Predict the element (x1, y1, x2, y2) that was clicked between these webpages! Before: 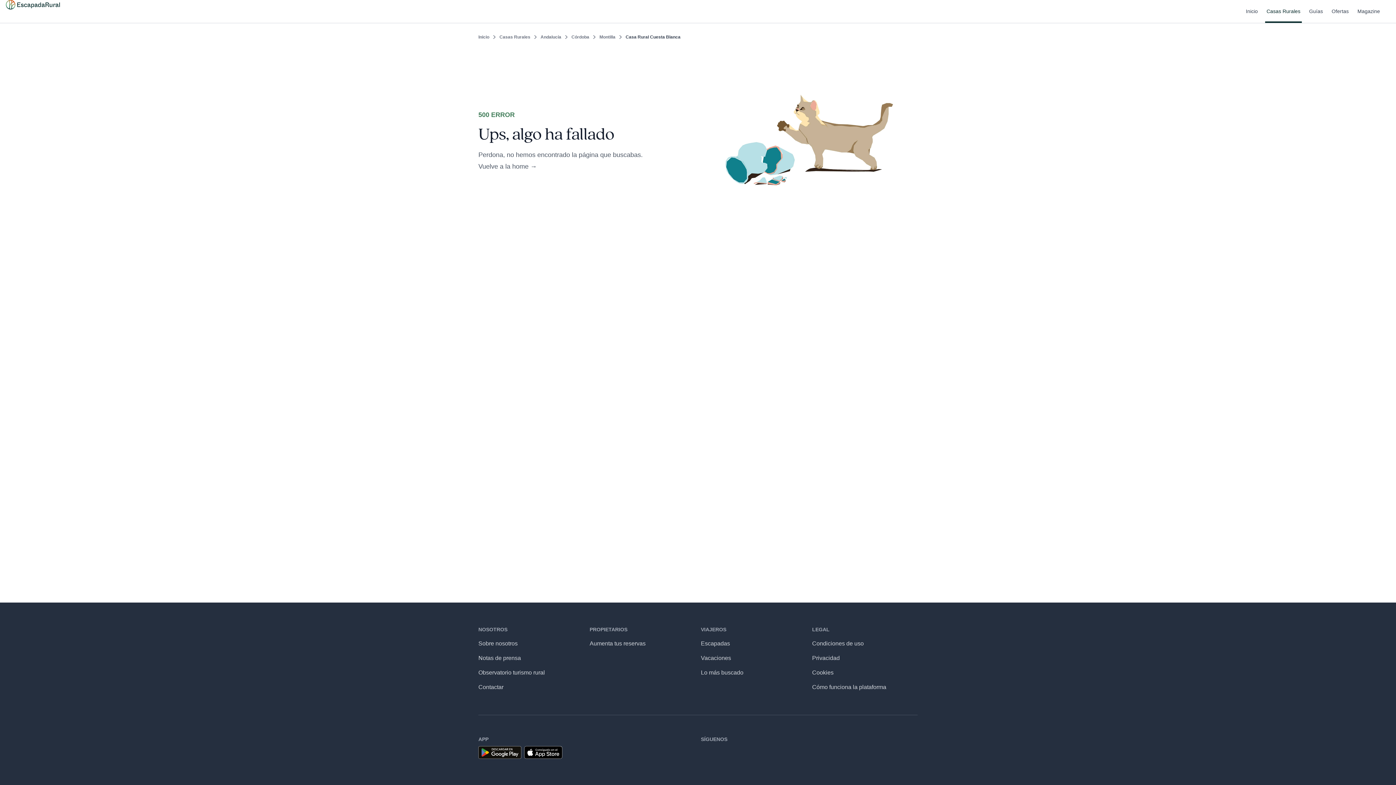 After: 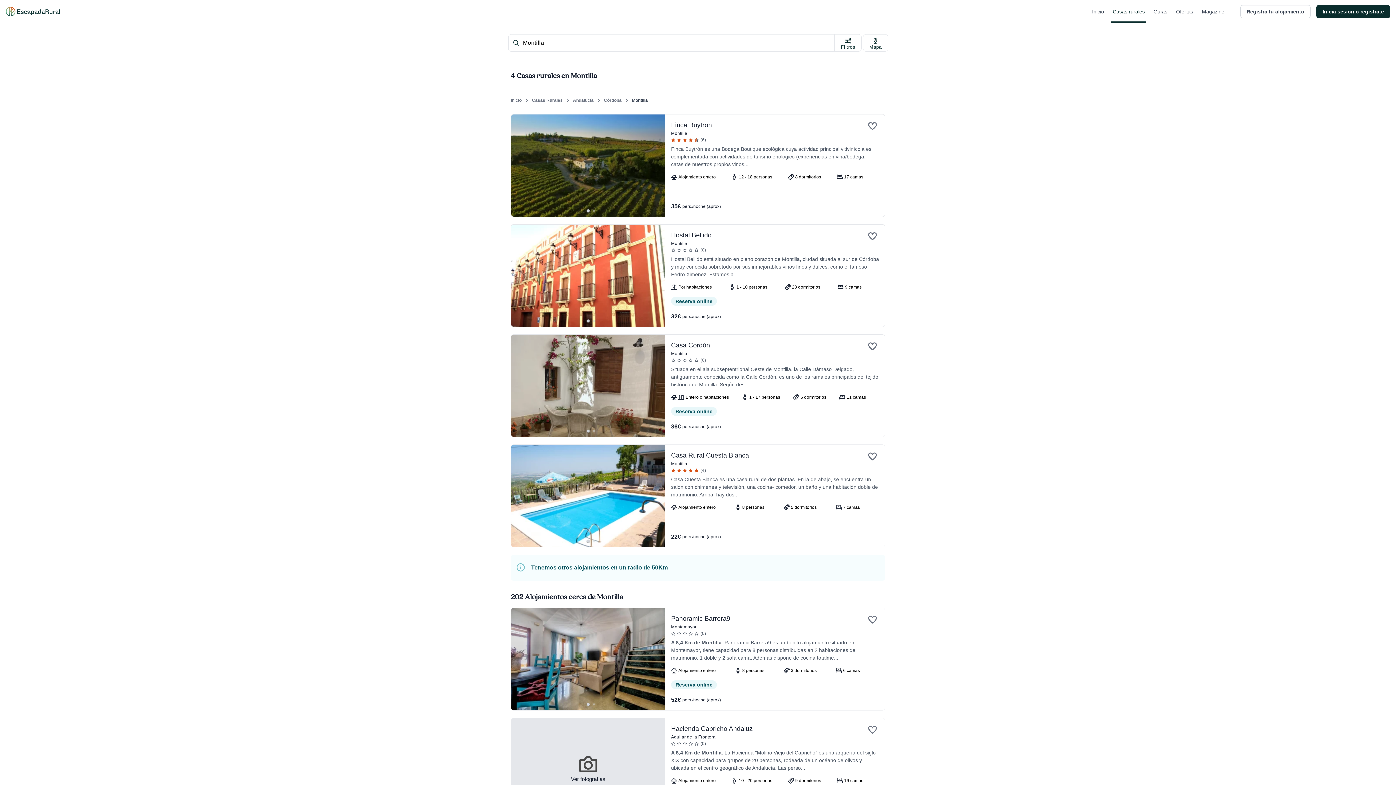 Action: label: Montilla bbox: (599, 33, 615, 40)